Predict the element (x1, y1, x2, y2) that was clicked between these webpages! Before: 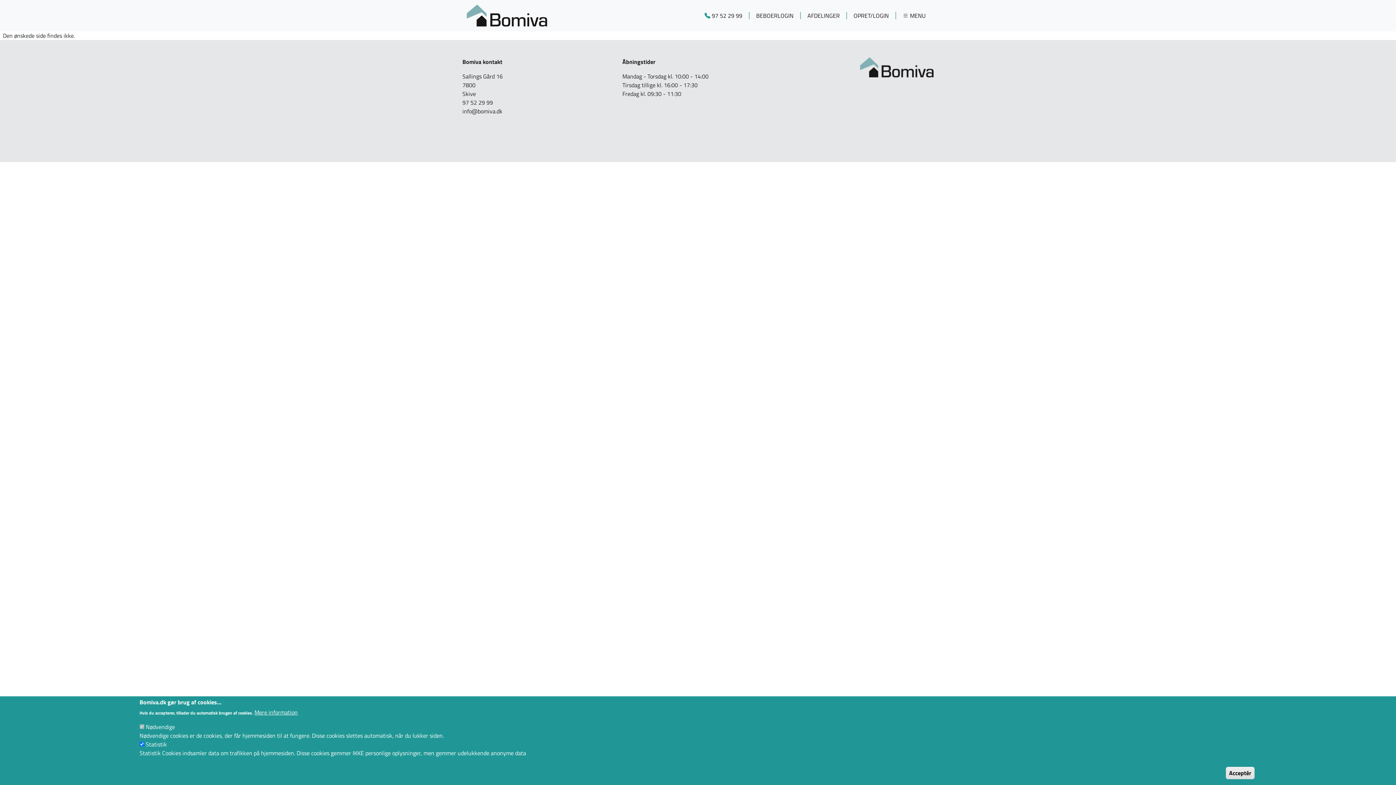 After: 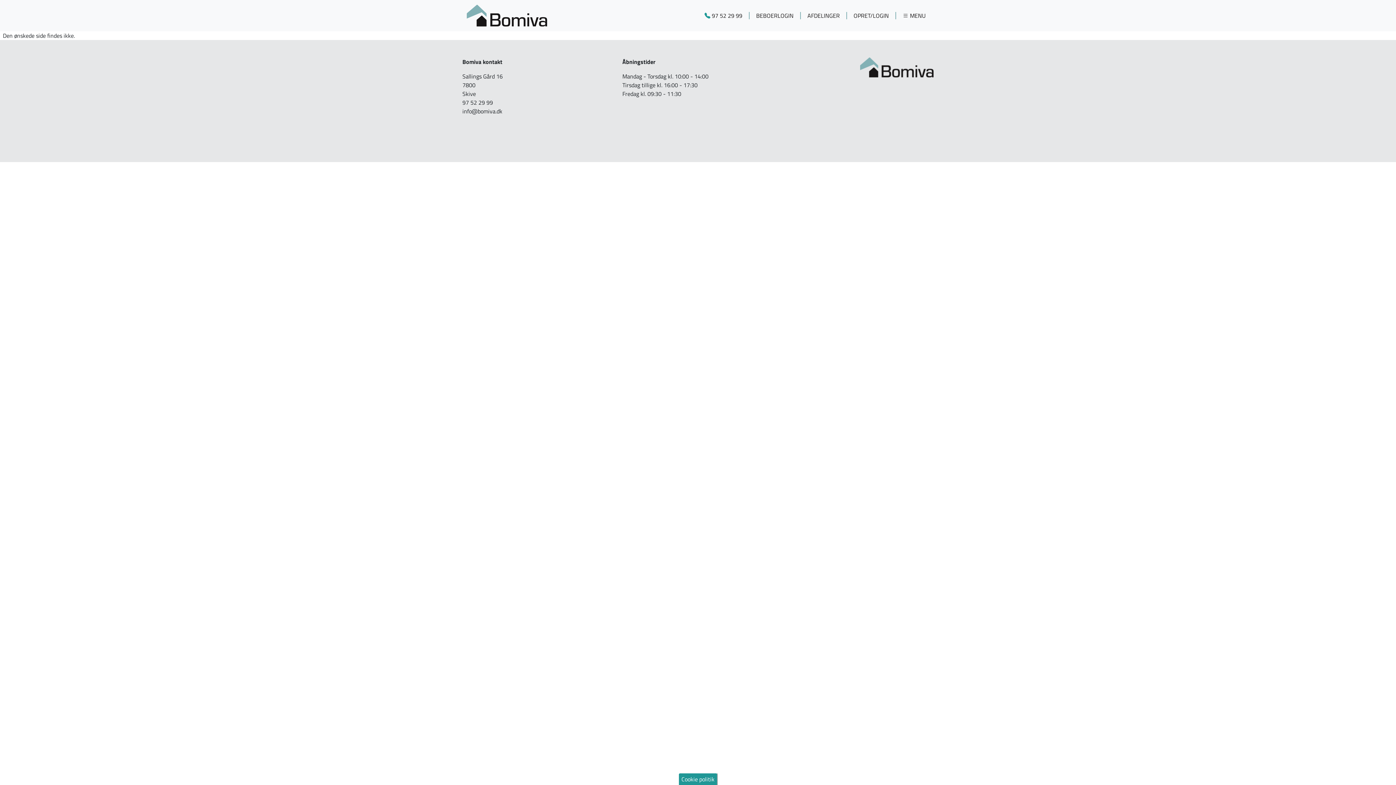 Action: label: Acceptér bbox: (1226, 767, 1254, 779)